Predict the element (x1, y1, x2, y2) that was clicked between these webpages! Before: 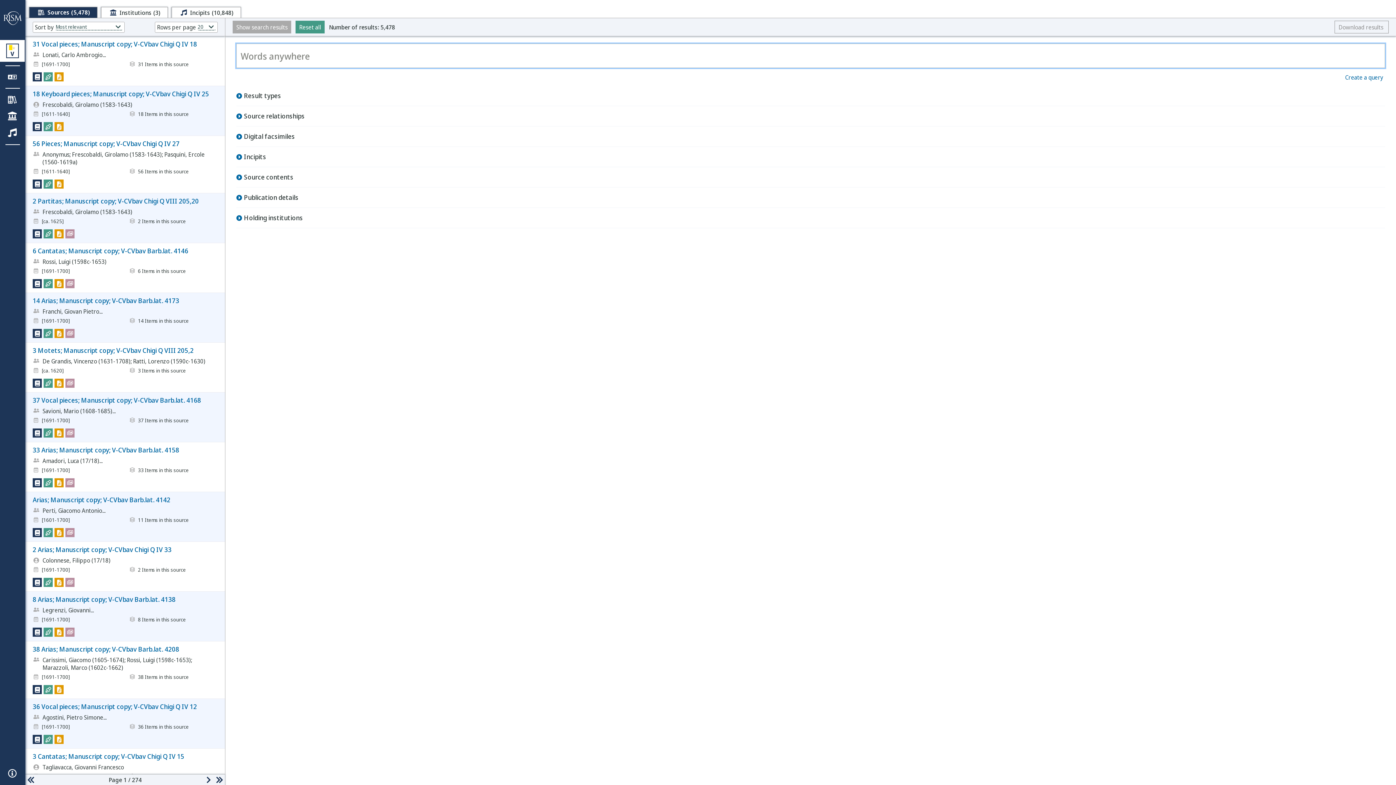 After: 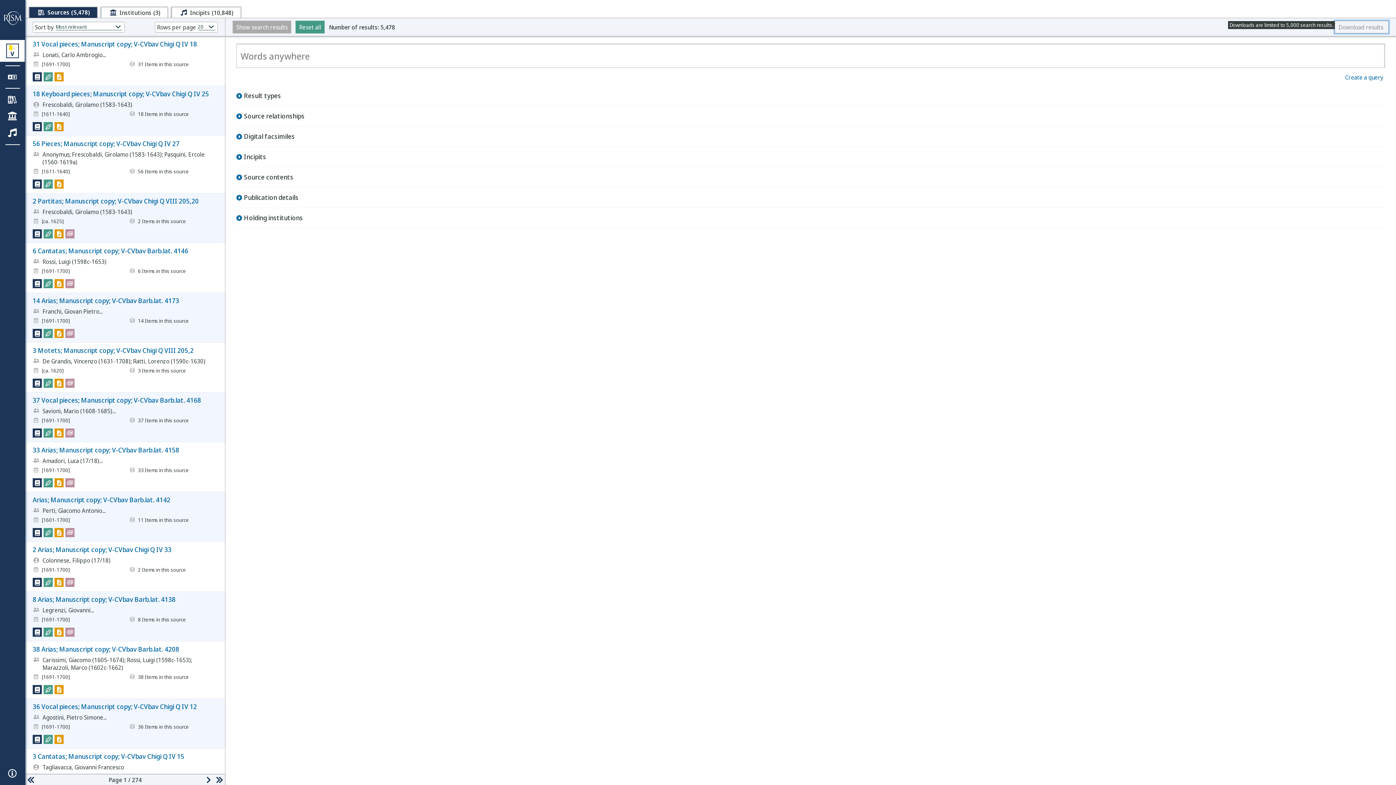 Action: bbox: (1334, 20, 1389, 33) label: Download results 
Downloads are limited to 5,000 search results.